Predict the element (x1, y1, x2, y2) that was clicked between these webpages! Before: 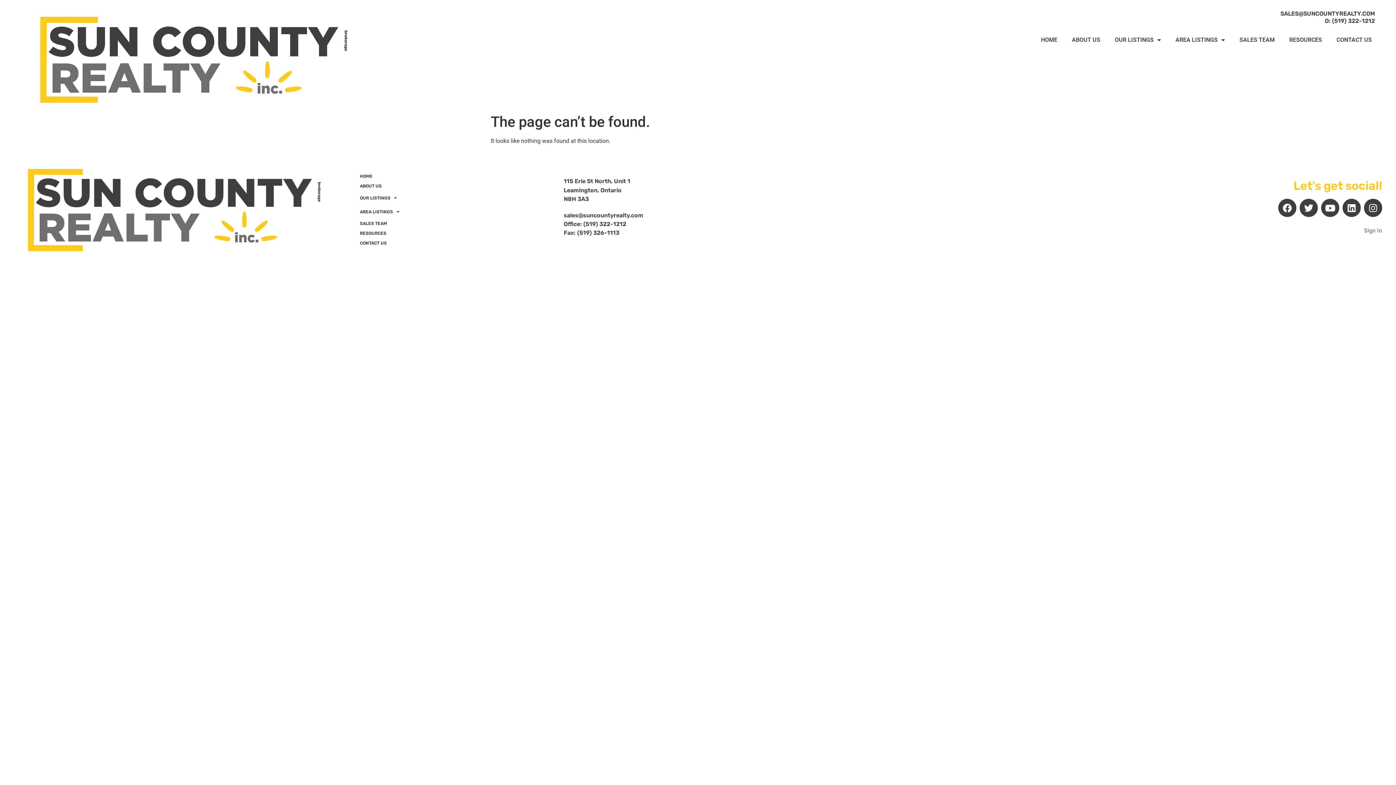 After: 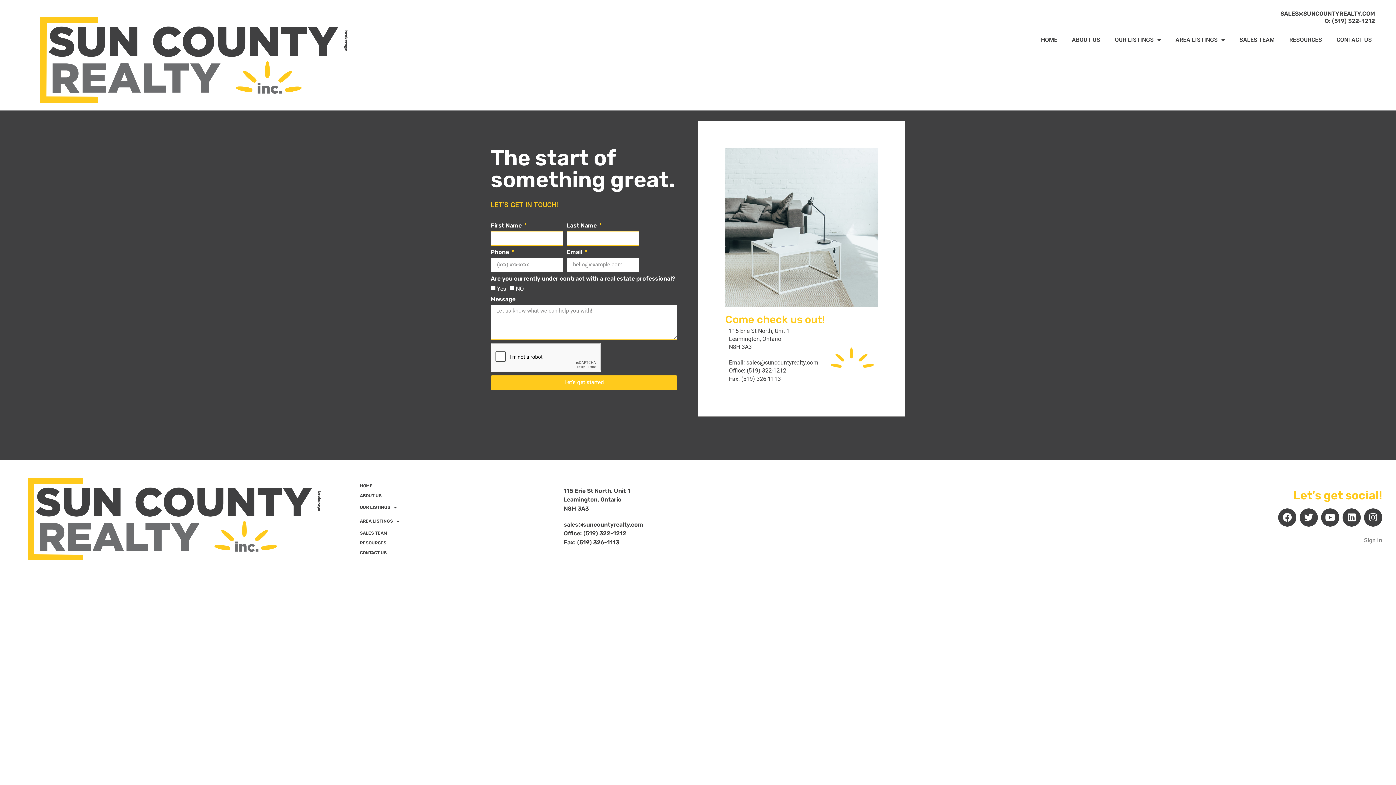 Action: label: CONTACT US bbox: (352, 238, 556, 248)